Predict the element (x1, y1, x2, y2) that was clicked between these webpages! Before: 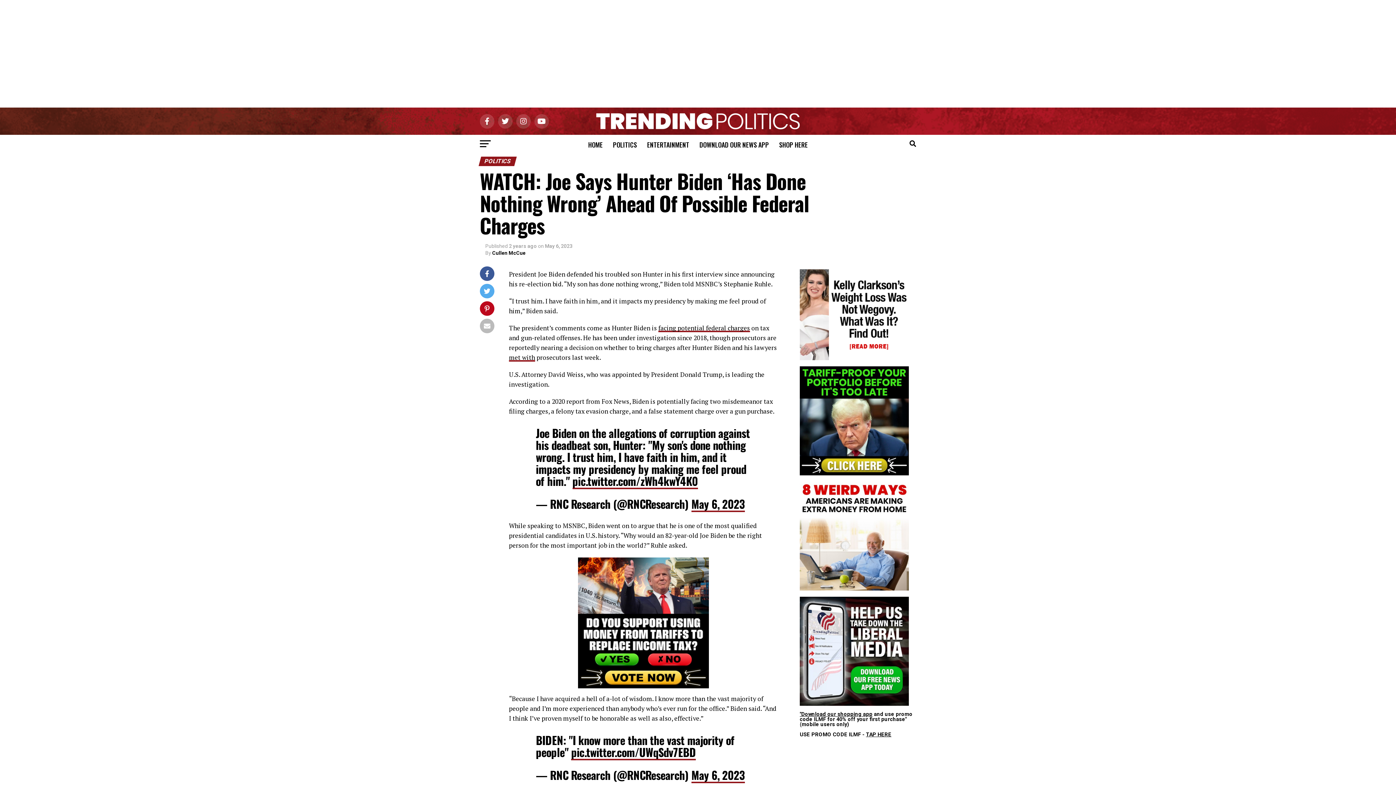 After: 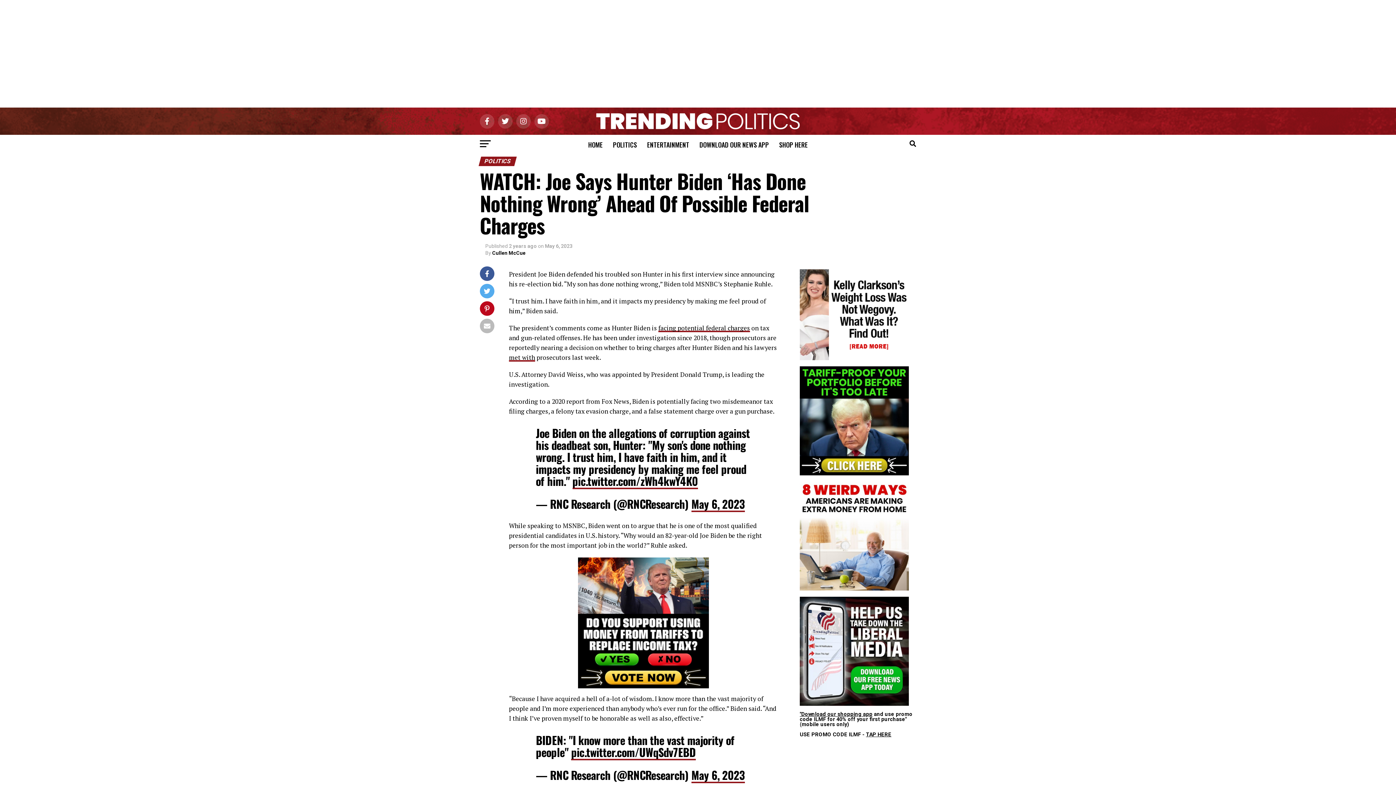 Action: bbox: (800, 471, 909, 477)